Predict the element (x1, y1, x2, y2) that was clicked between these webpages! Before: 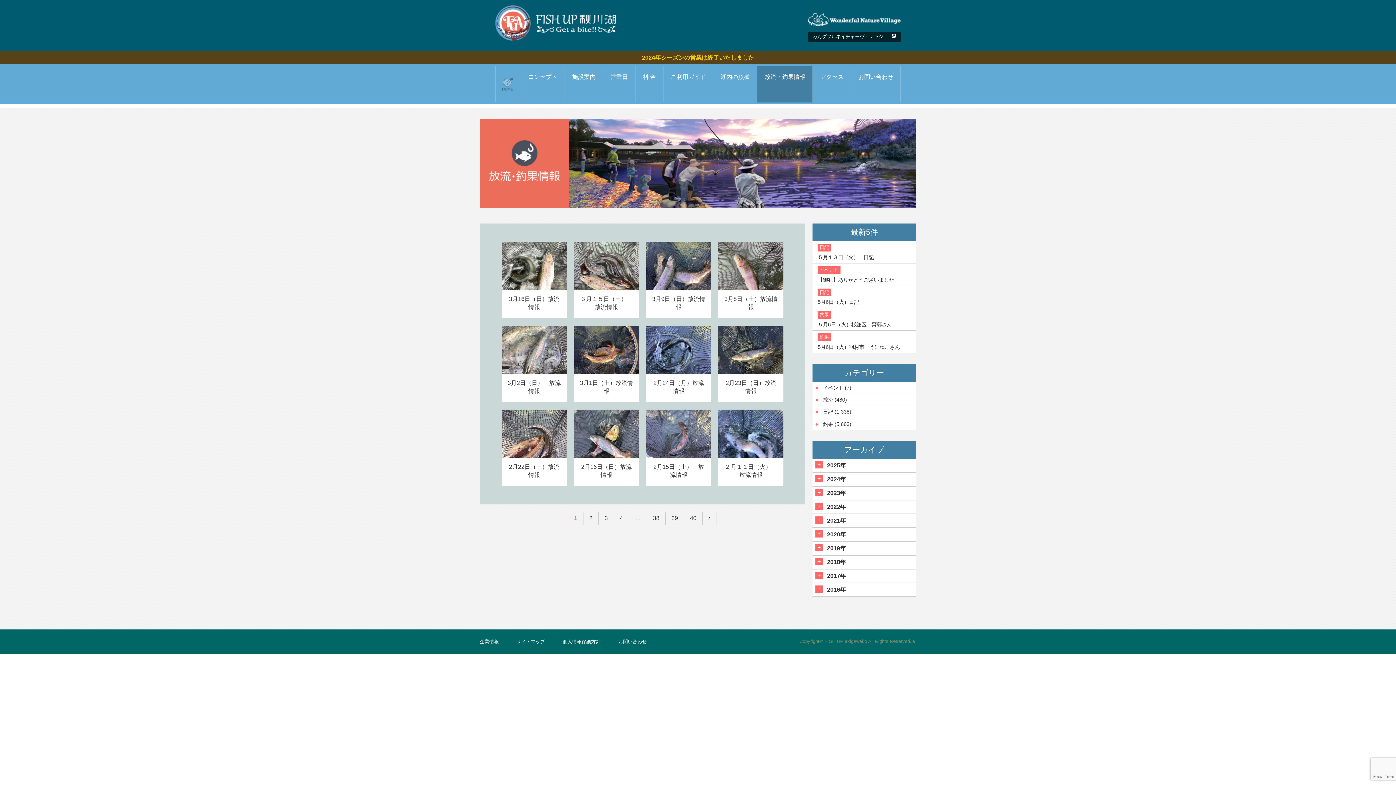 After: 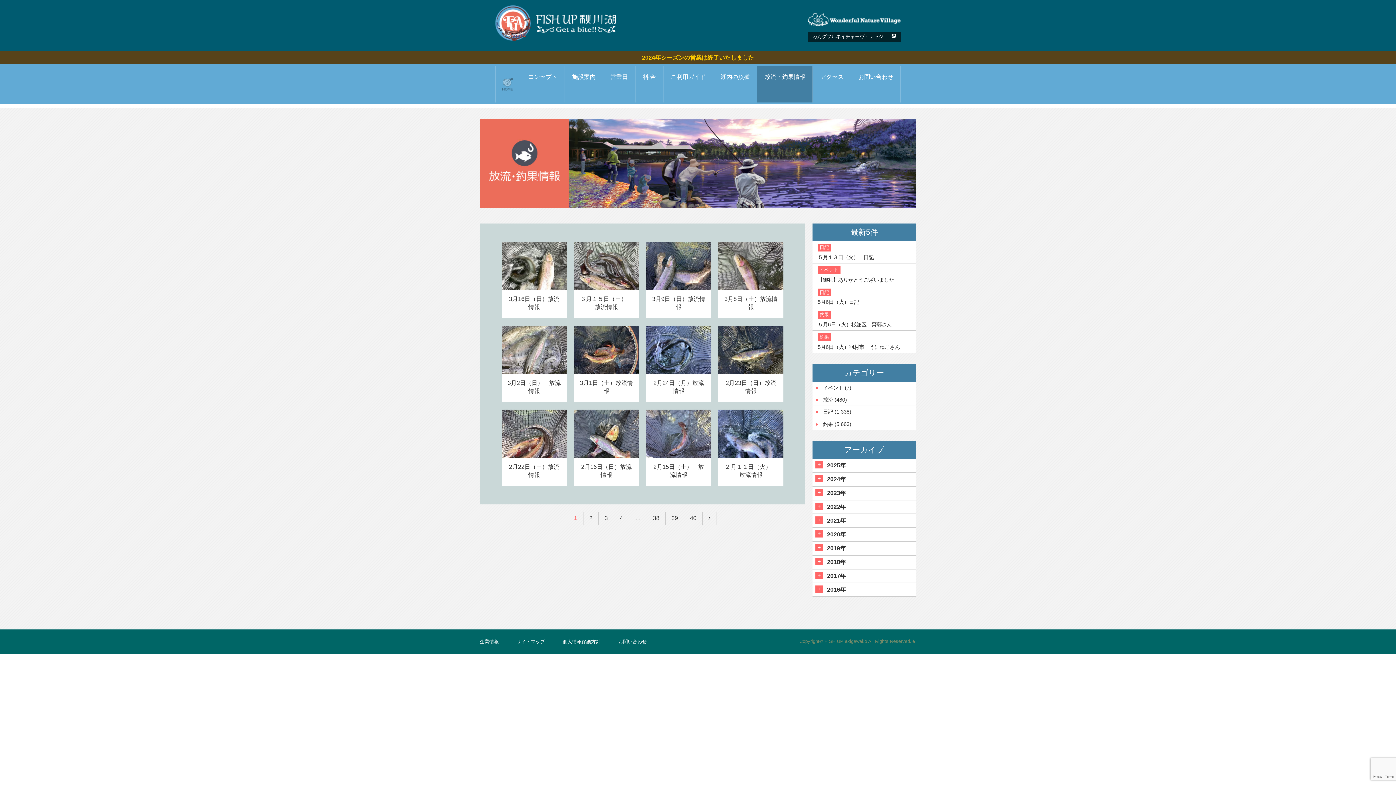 Action: bbox: (562, 639, 600, 644) label: 個人情報保護方針